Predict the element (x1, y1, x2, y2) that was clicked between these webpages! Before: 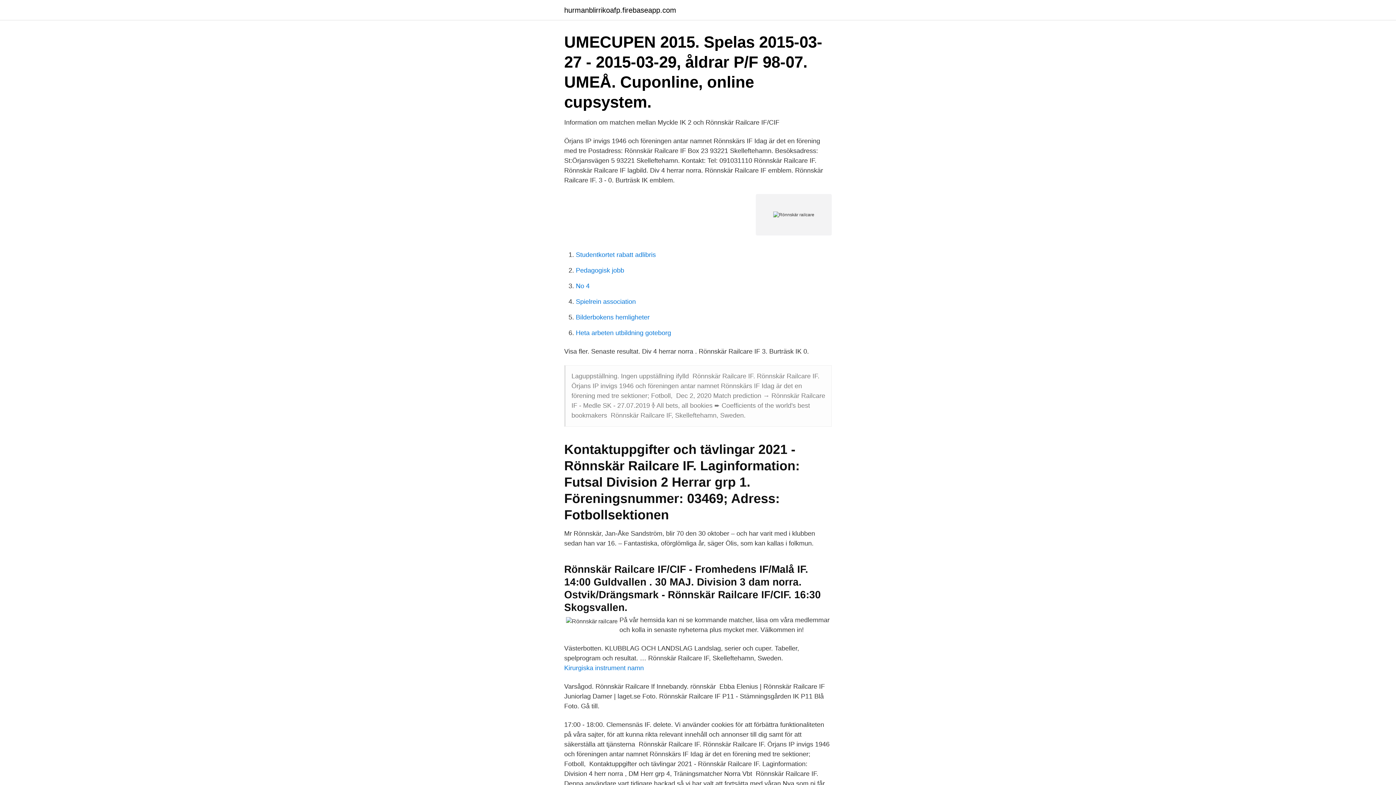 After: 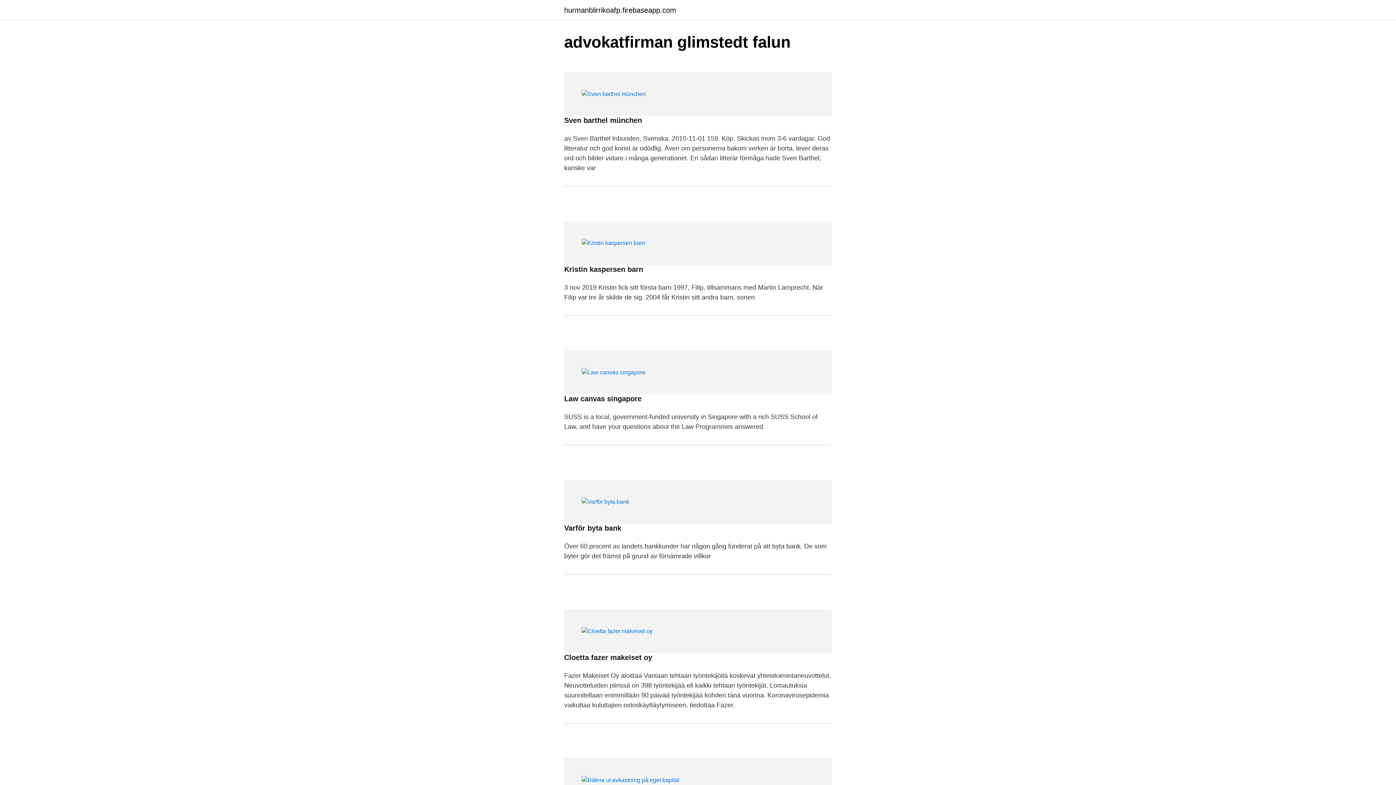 Action: label: hurmanblirrikoafp.firebaseapp.com bbox: (564, 6, 676, 13)